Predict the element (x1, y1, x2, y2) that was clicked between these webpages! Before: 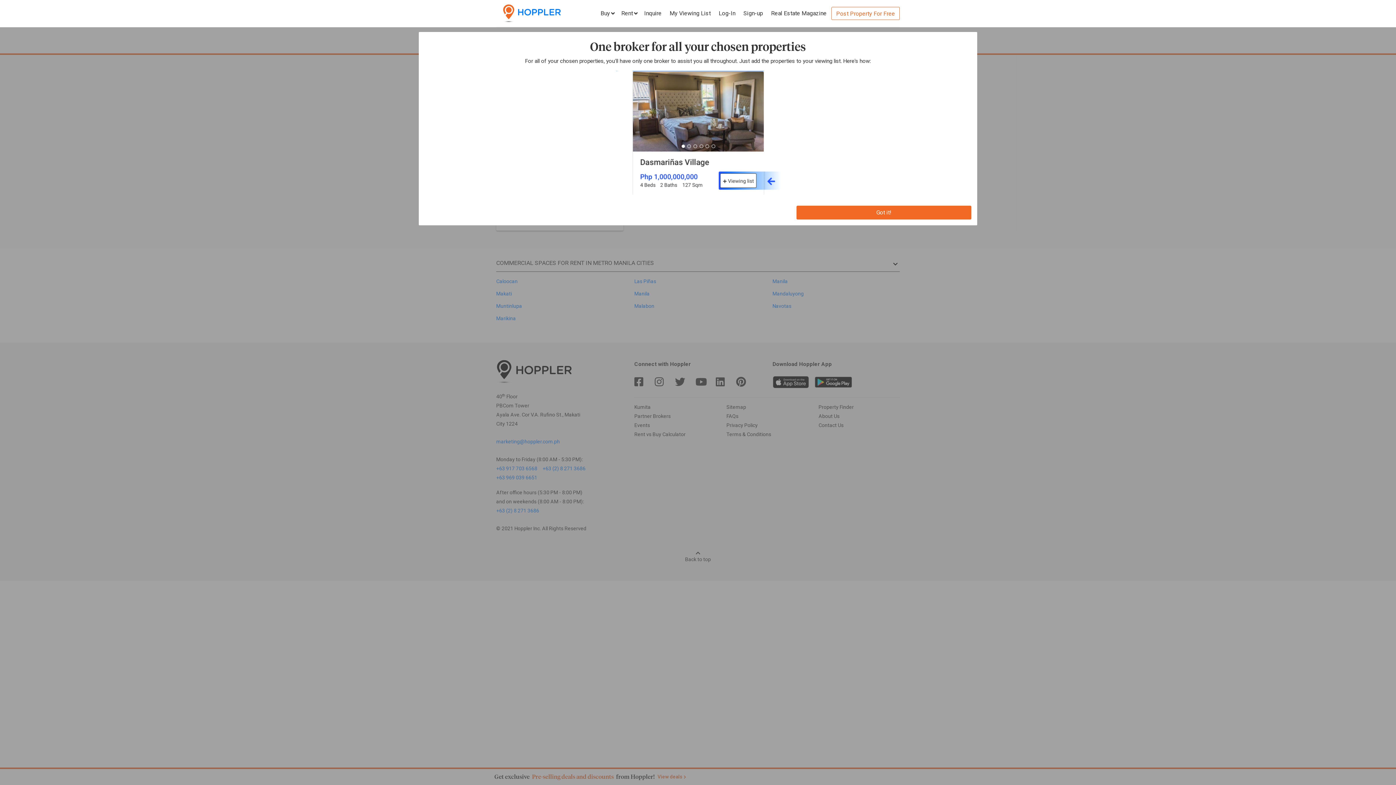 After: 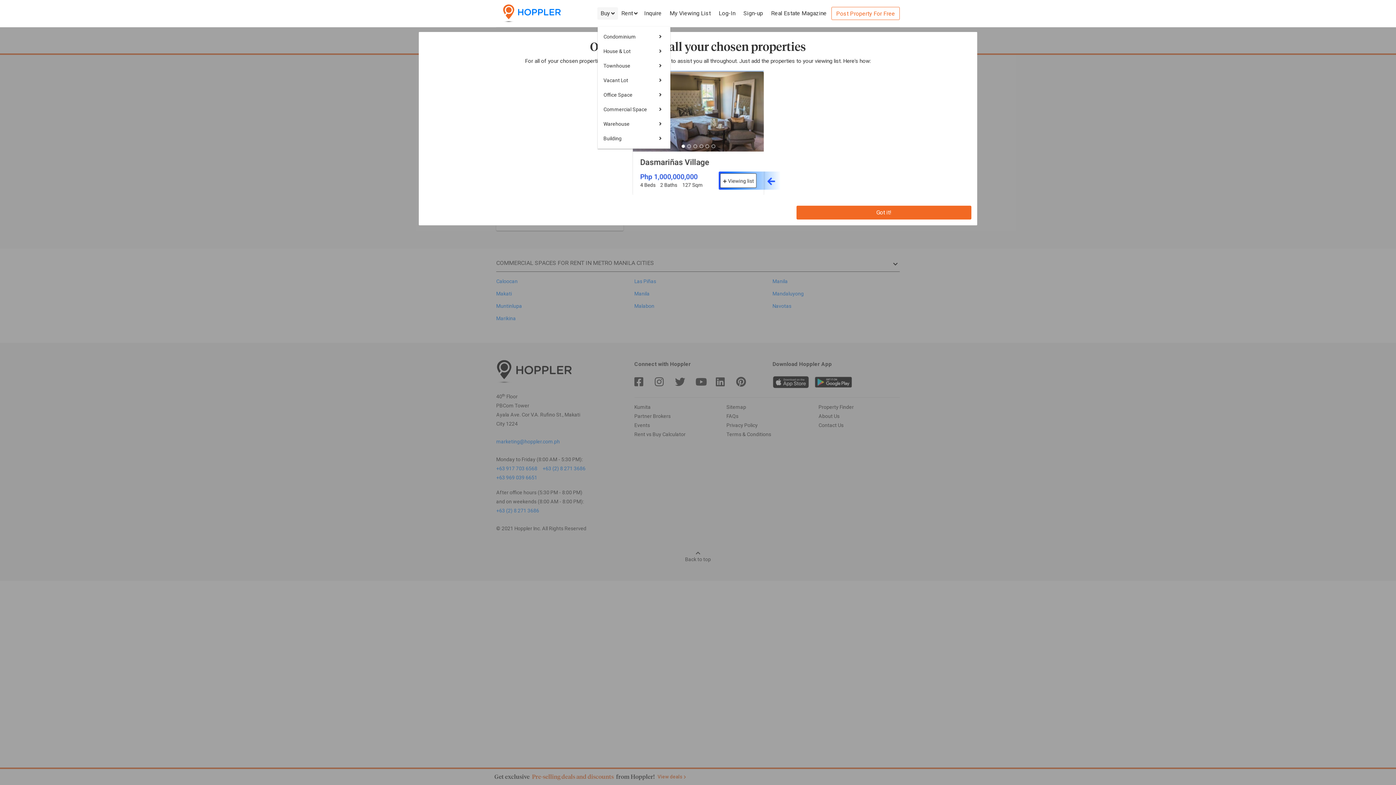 Action: bbox: (600, 9, 614, 17) label: Buy